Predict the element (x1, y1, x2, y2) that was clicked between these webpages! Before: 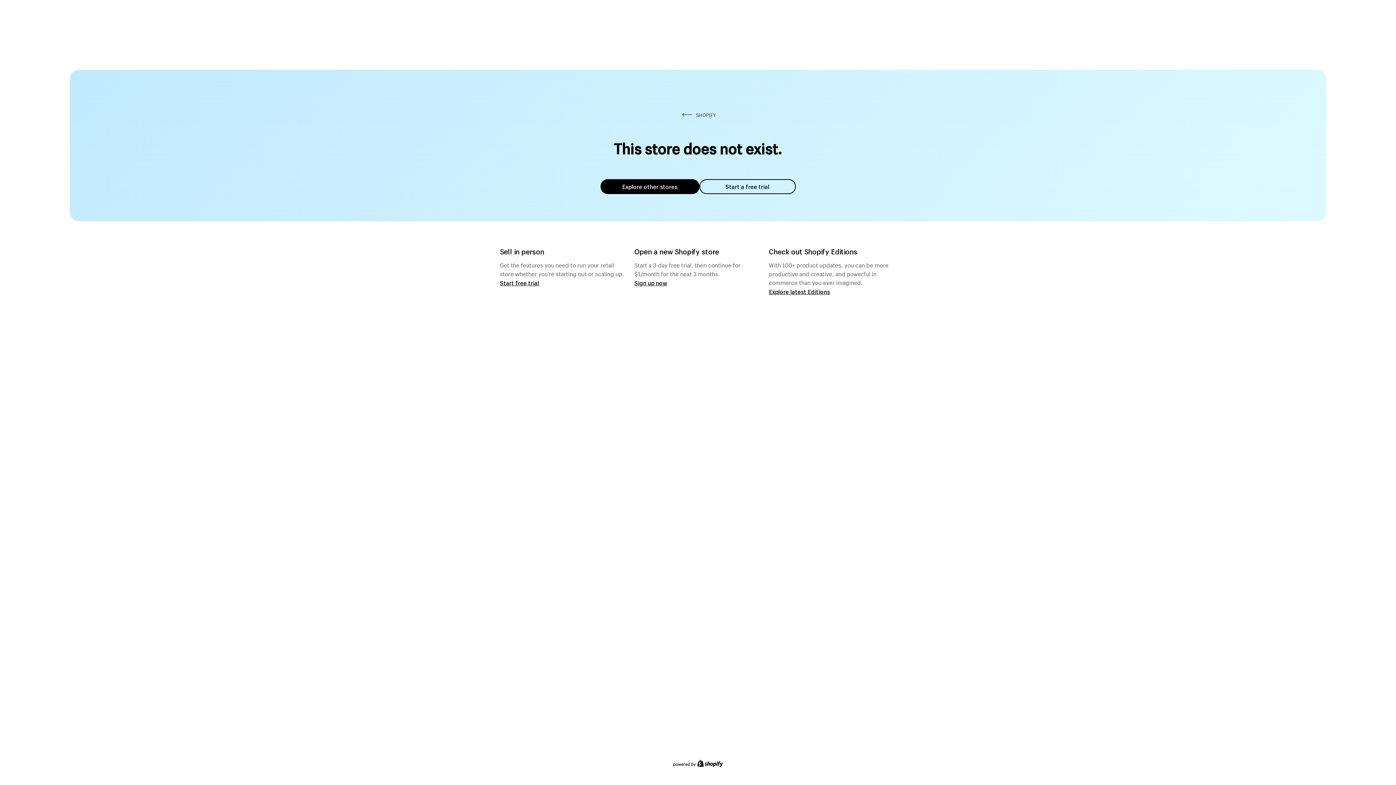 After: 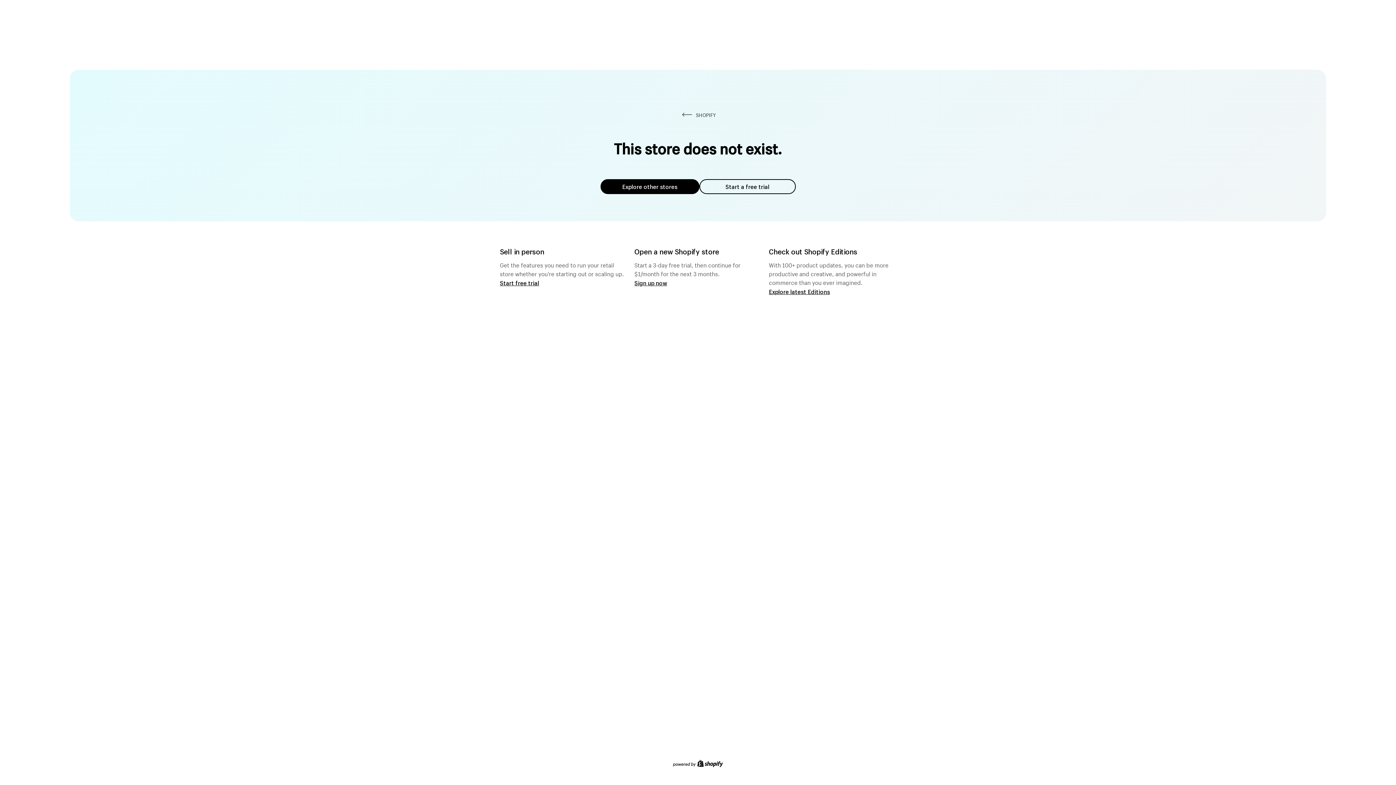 Action: label: Explore other stores bbox: (600, 179, 699, 194)